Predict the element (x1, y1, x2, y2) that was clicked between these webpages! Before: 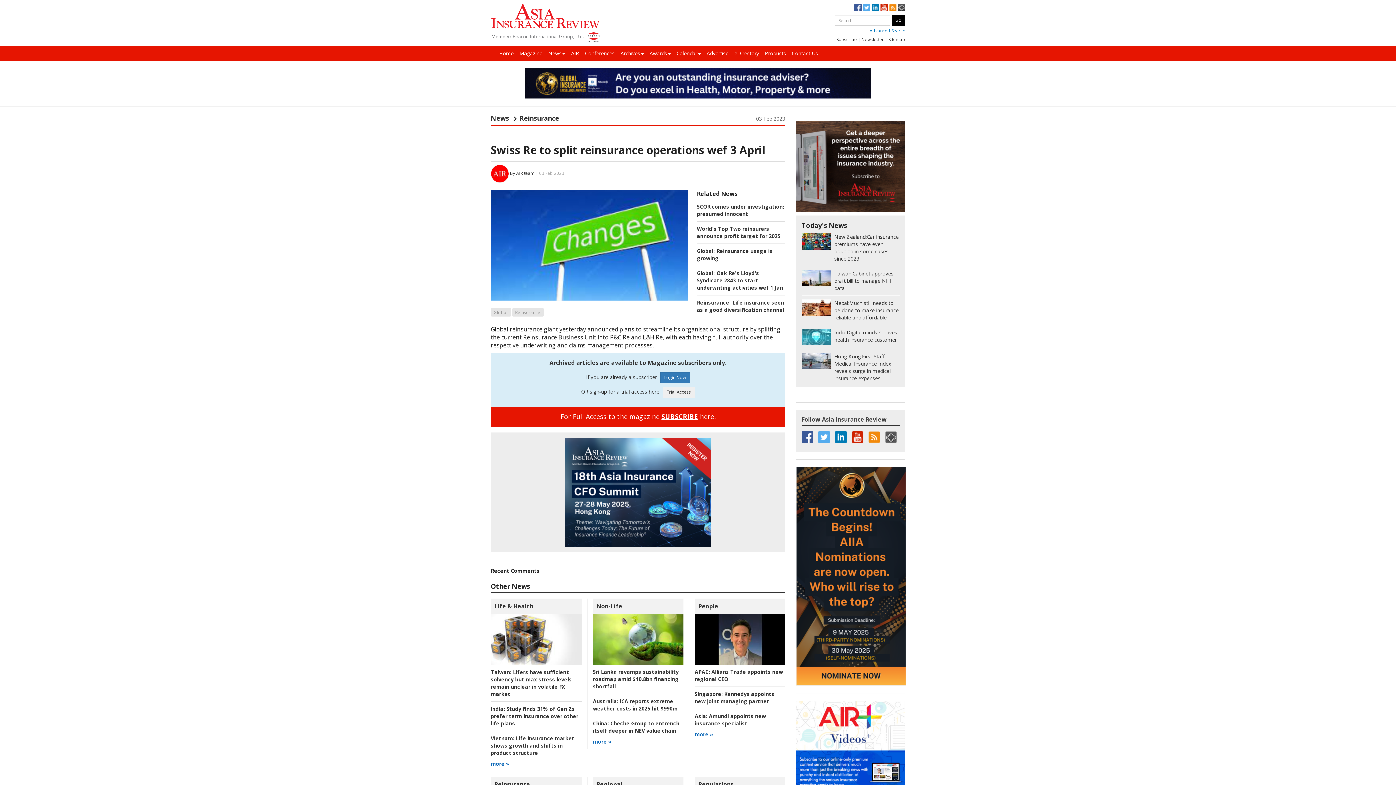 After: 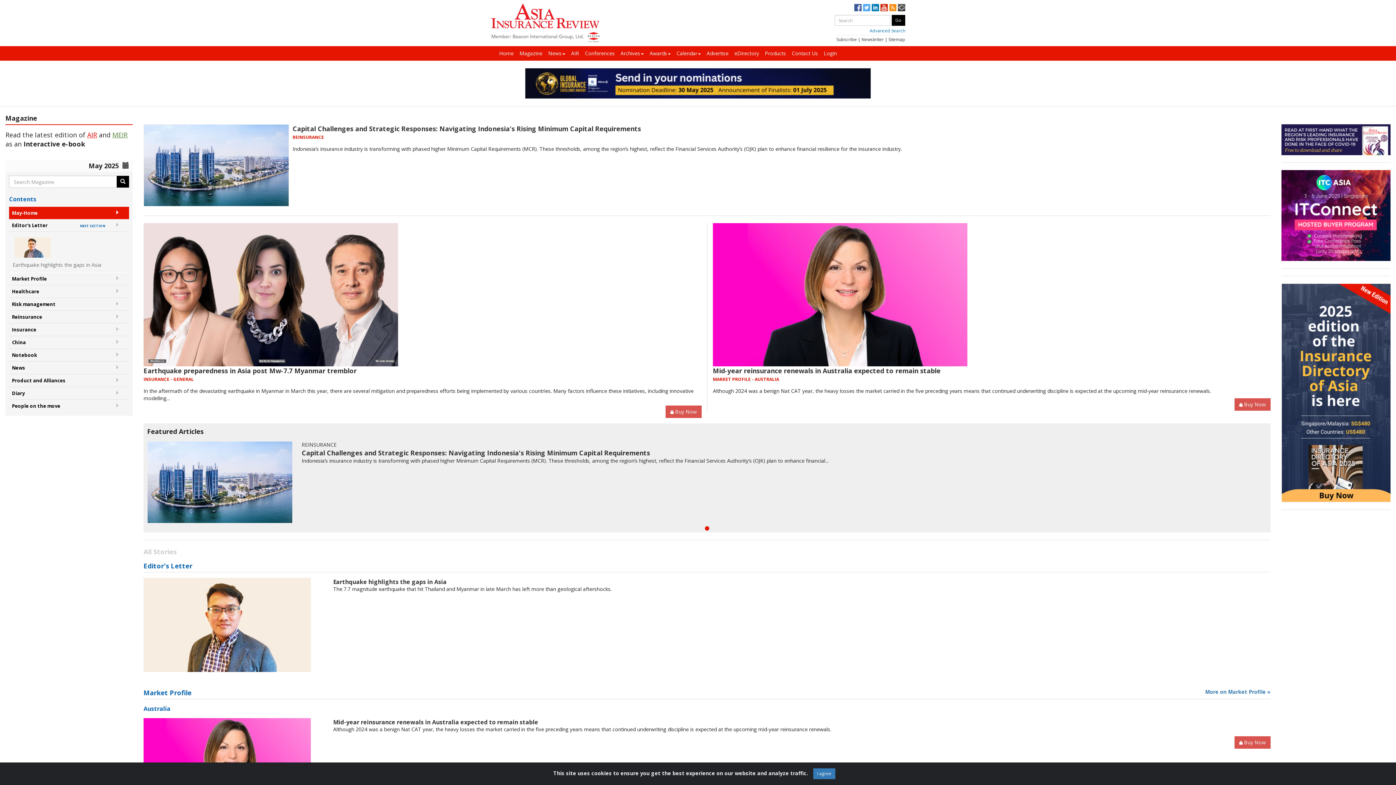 Action: bbox: (516, 46, 545, 60) label: Magazine